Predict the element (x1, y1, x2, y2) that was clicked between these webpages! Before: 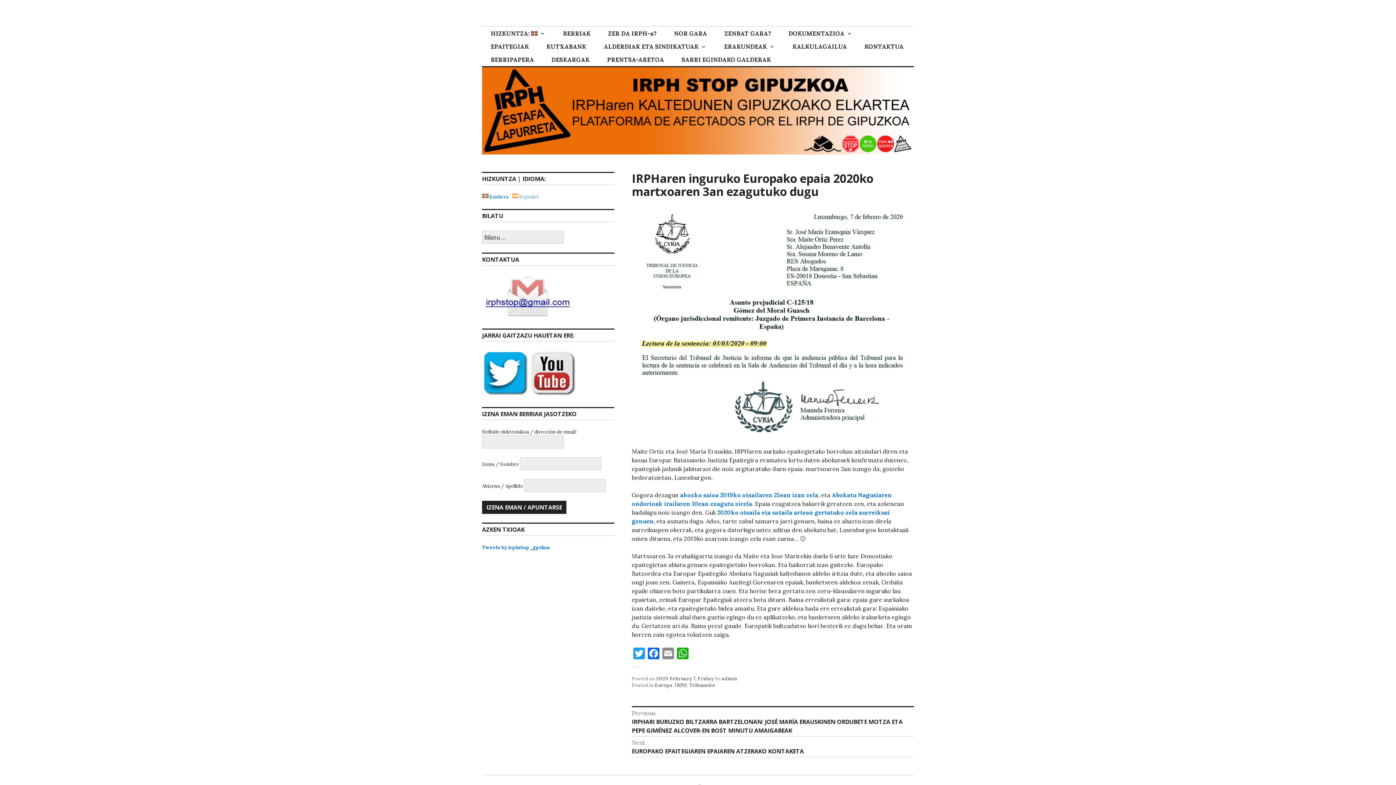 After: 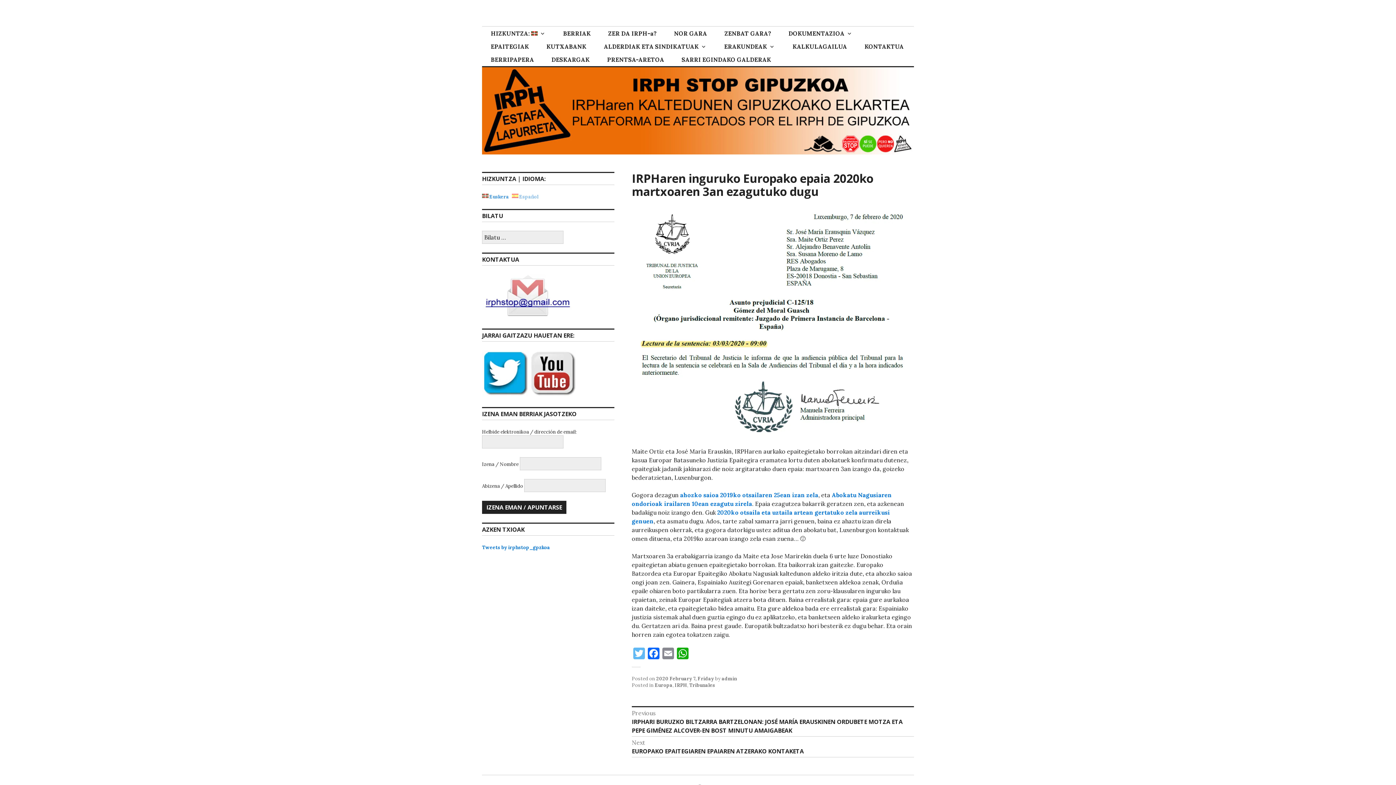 Action: bbox: (632, 647, 646, 661) label: Twitter